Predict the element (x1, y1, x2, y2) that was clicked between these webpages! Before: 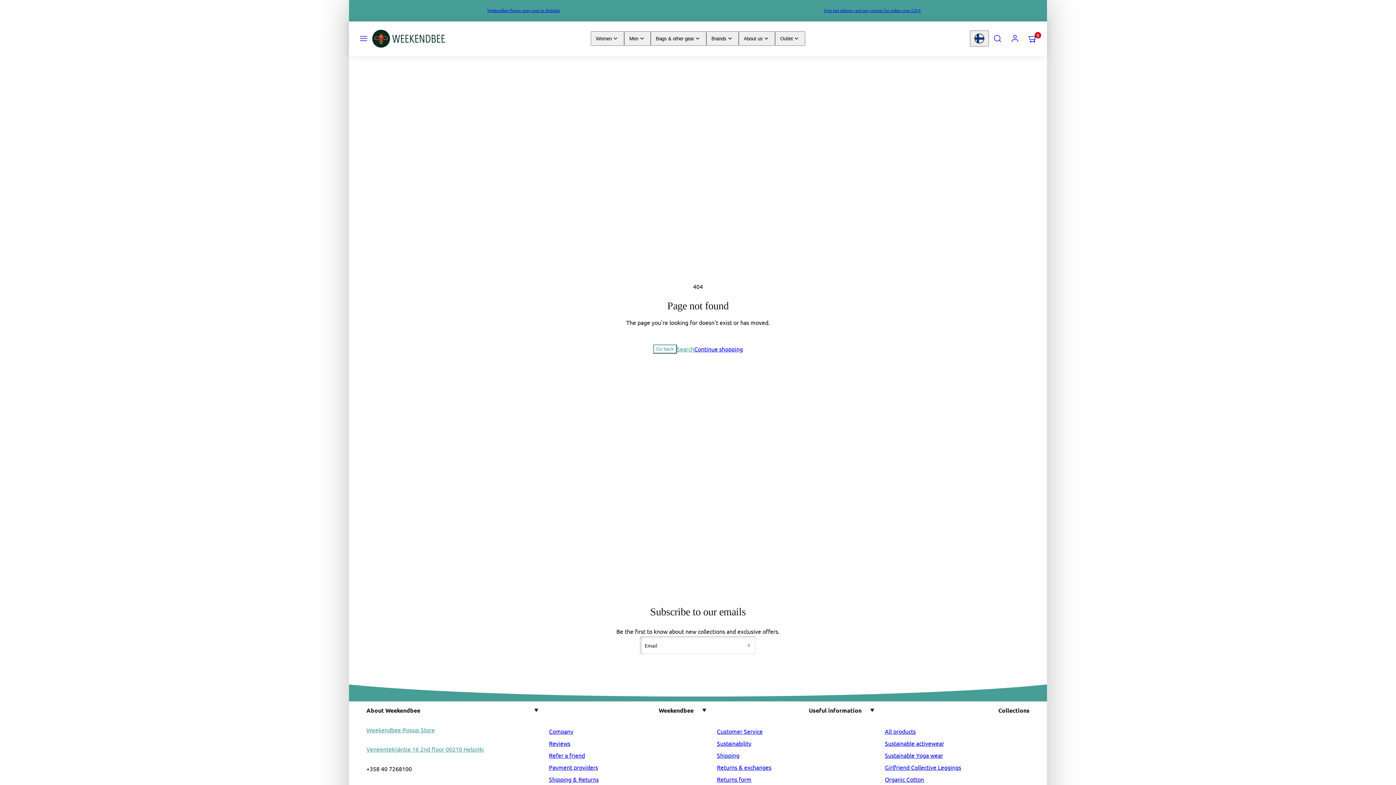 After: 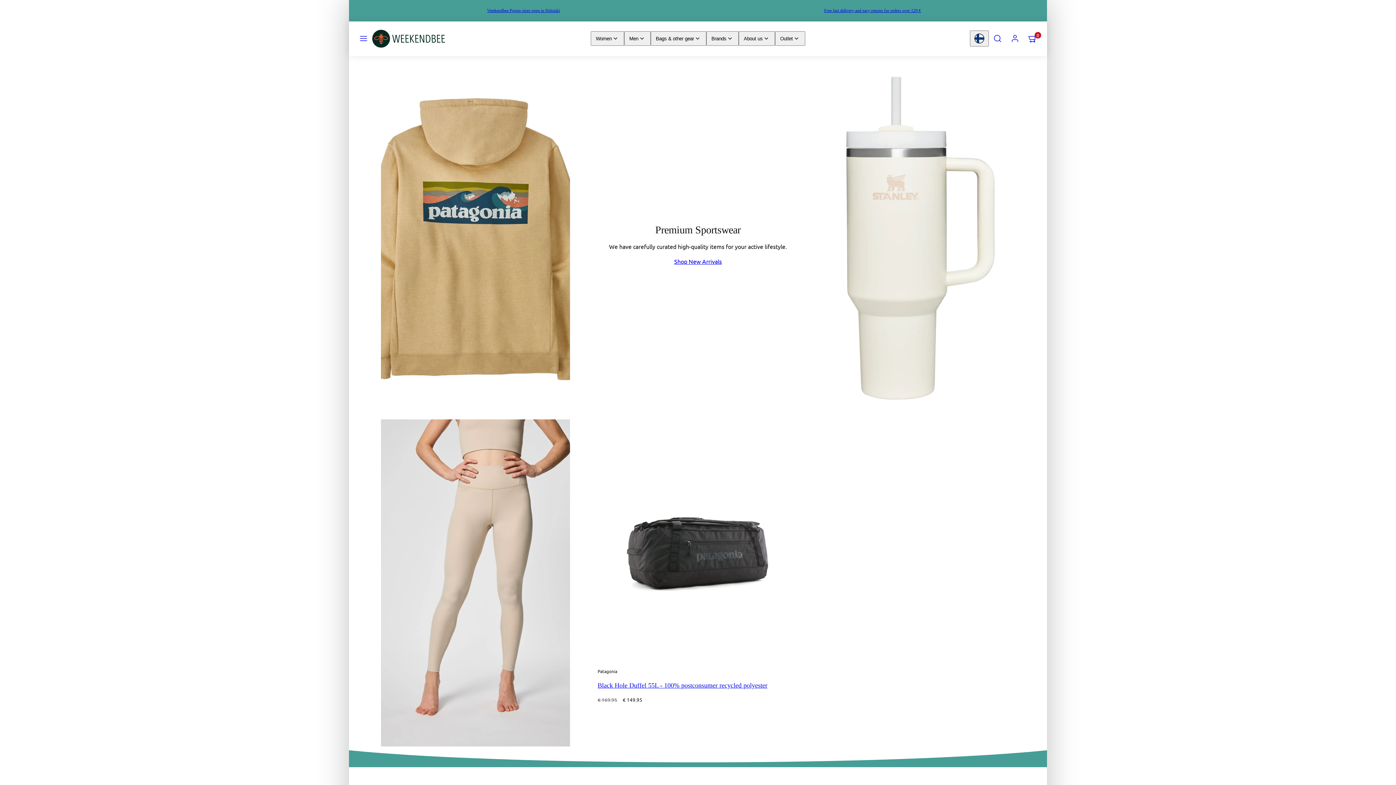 Action: bbox: (372, 24, 445, 52)